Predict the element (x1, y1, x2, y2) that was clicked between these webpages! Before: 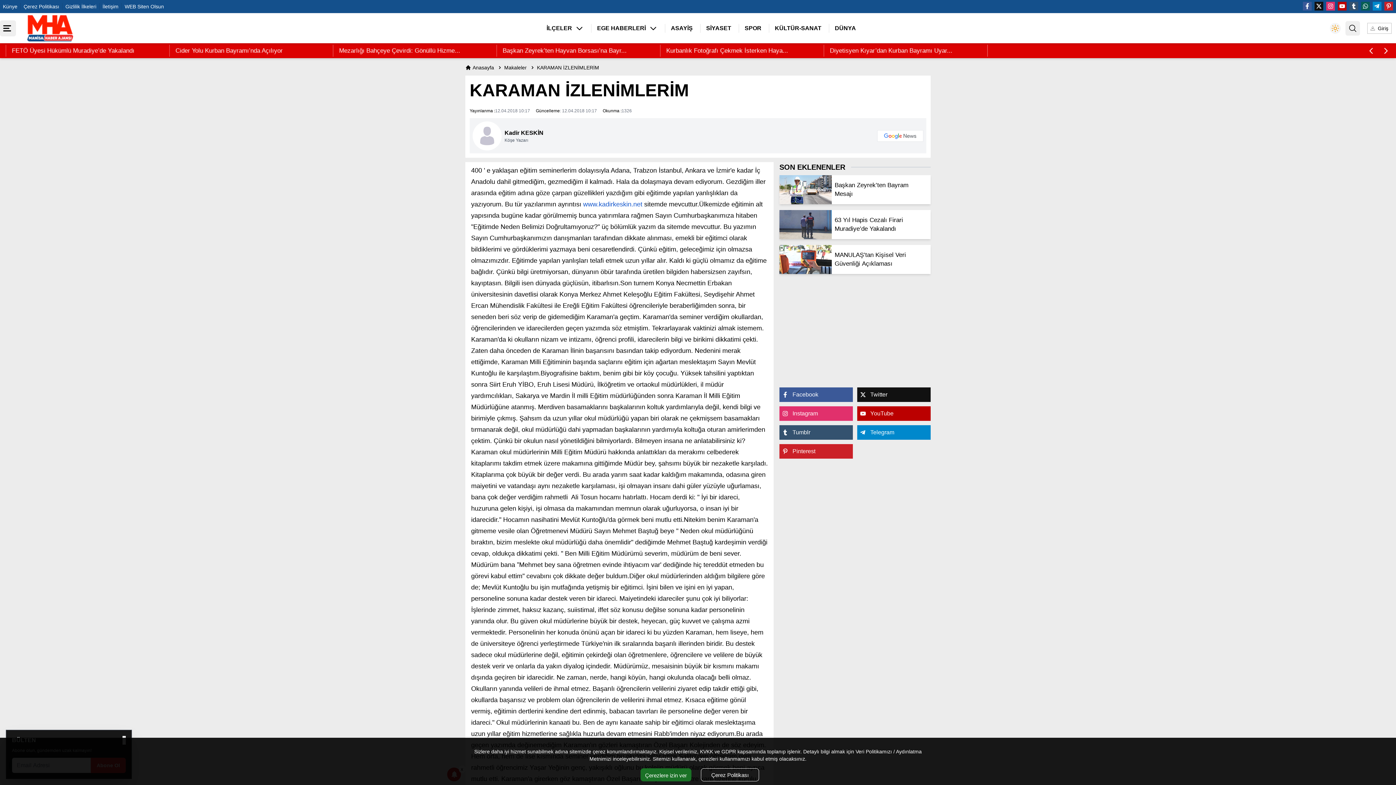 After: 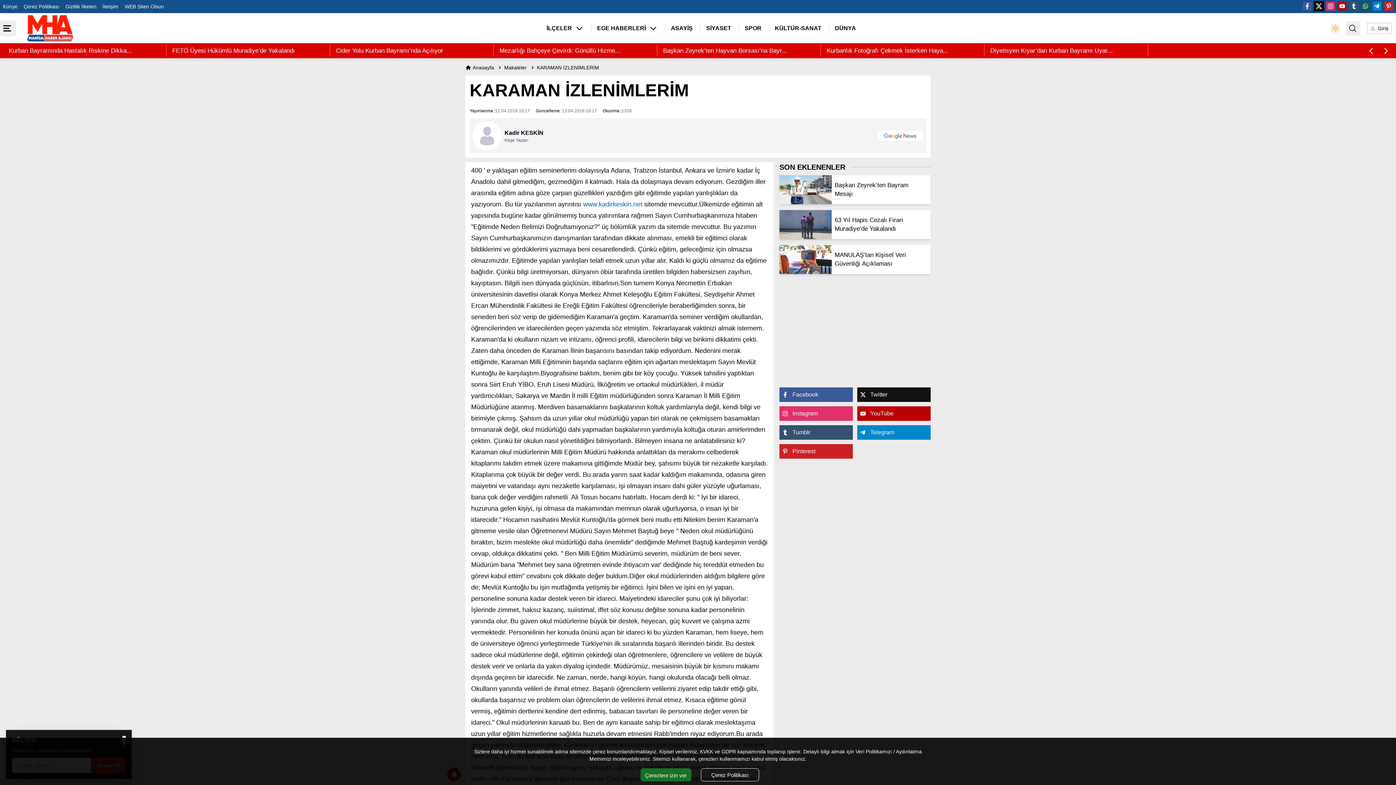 Action: bbox: (1314, 1, 1323, 10) label: Twitter